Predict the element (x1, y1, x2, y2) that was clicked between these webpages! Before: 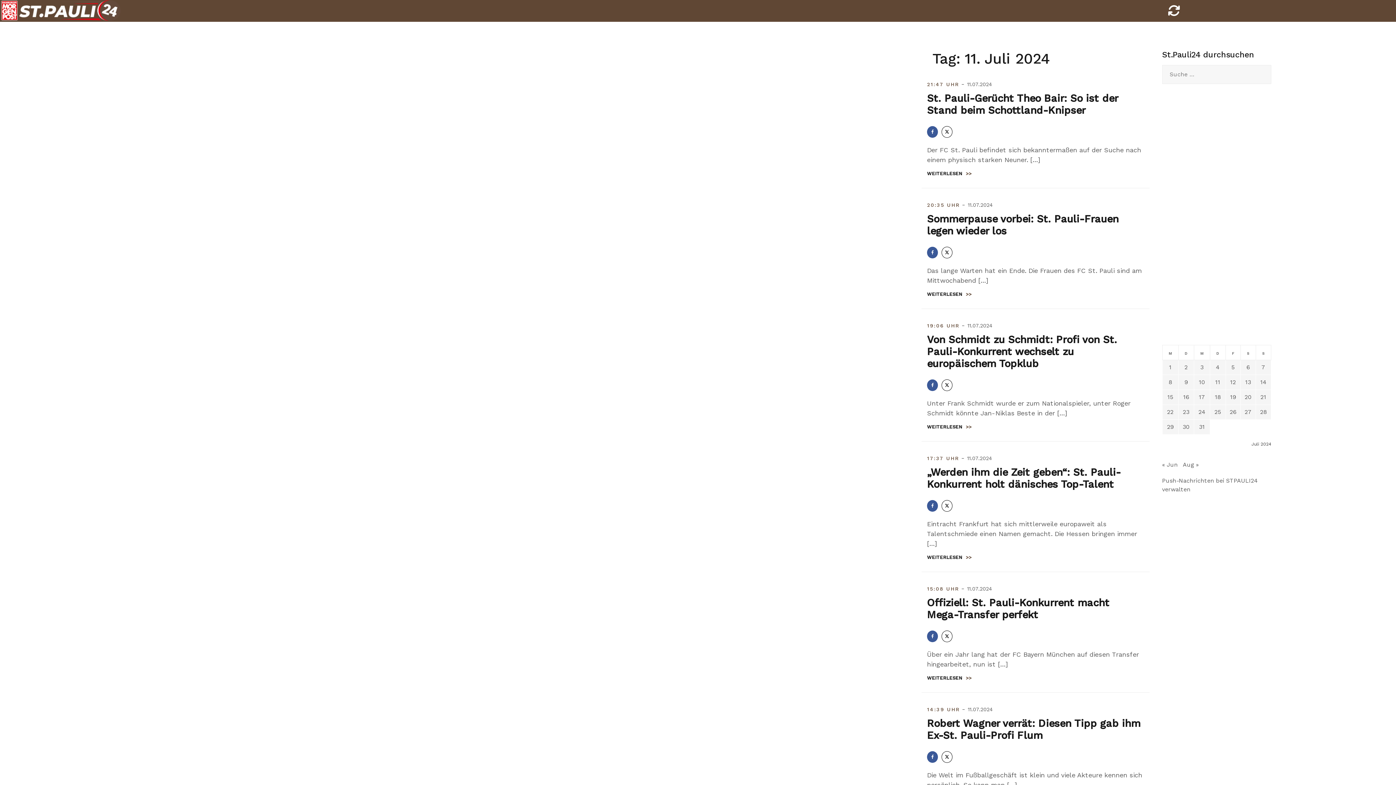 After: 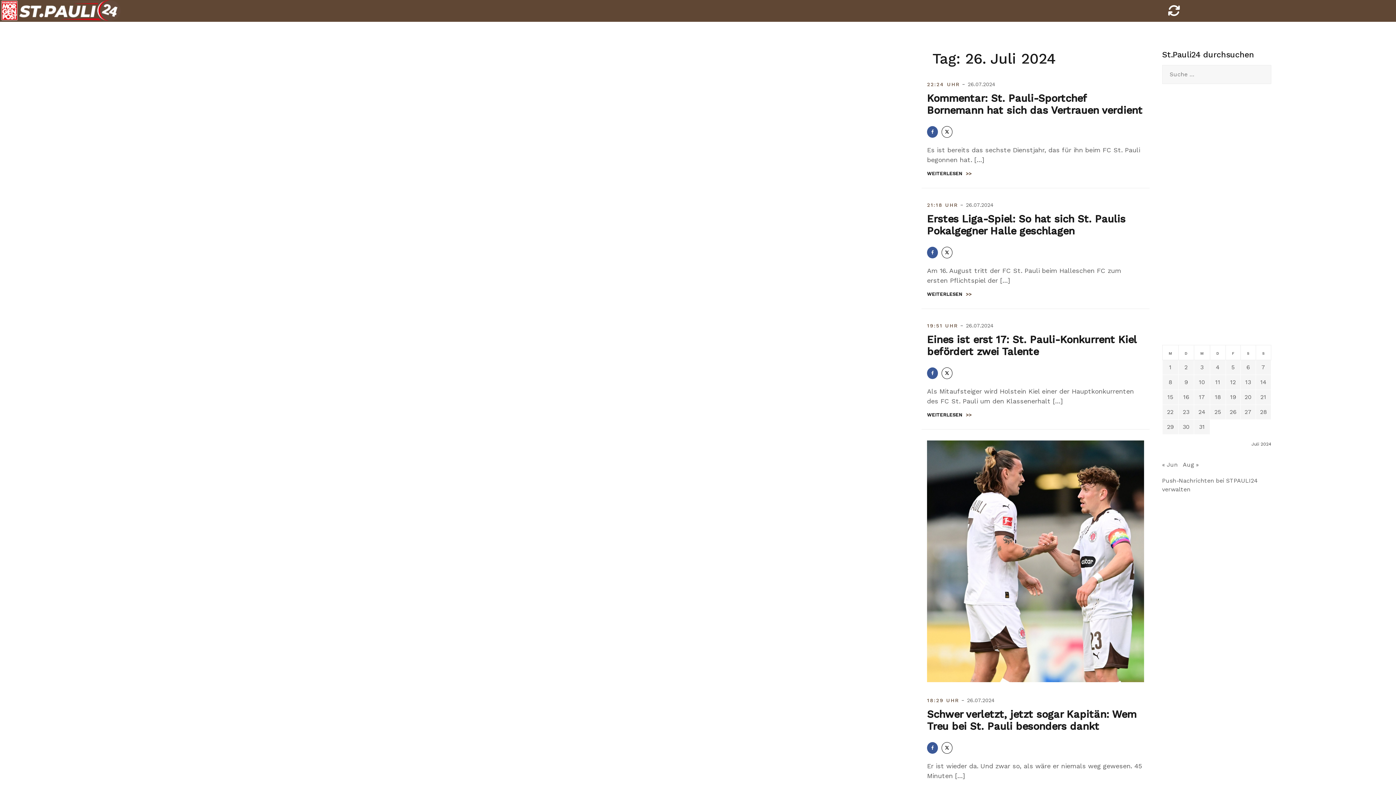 Action: bbox: (1230, 408, 1236, 415) label: Beiträge veröffentlicht am 26. July 2024